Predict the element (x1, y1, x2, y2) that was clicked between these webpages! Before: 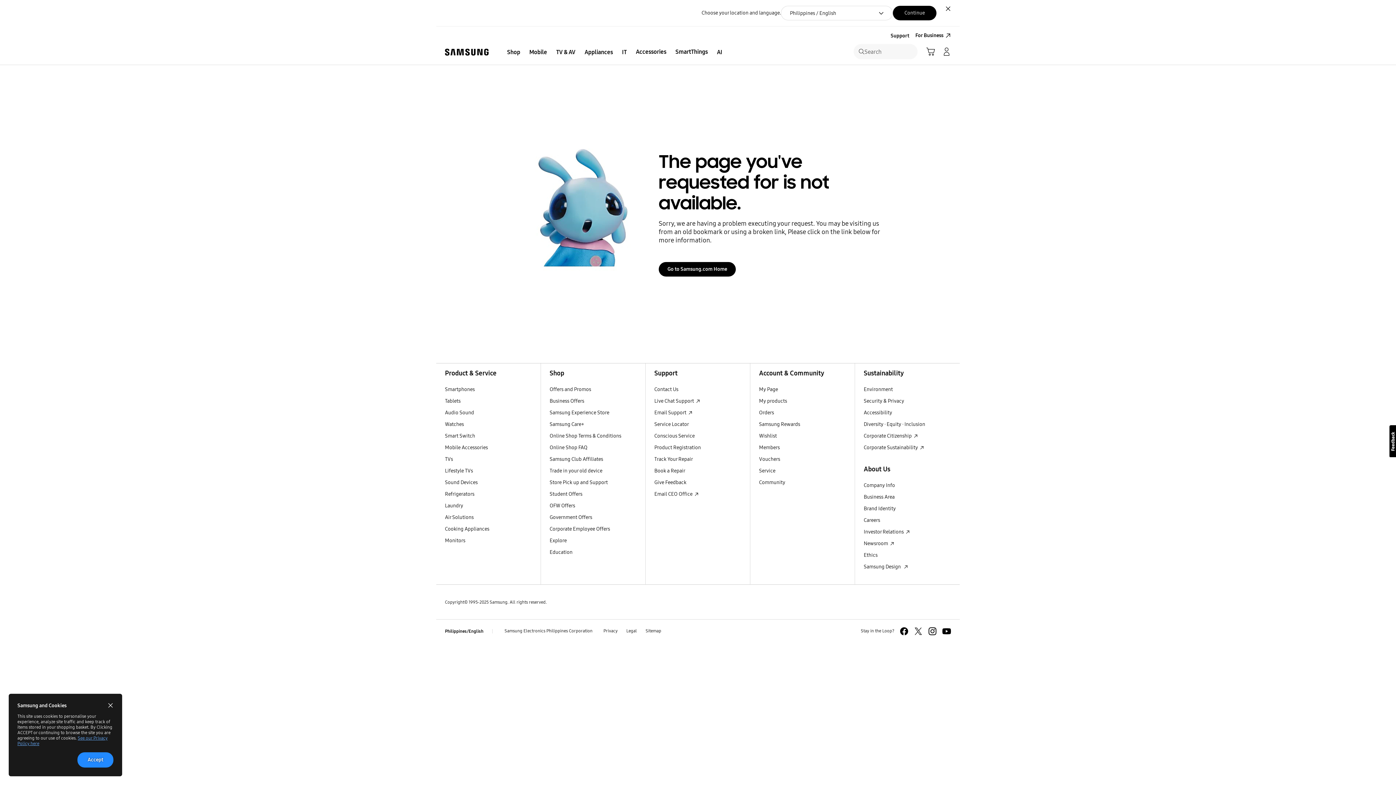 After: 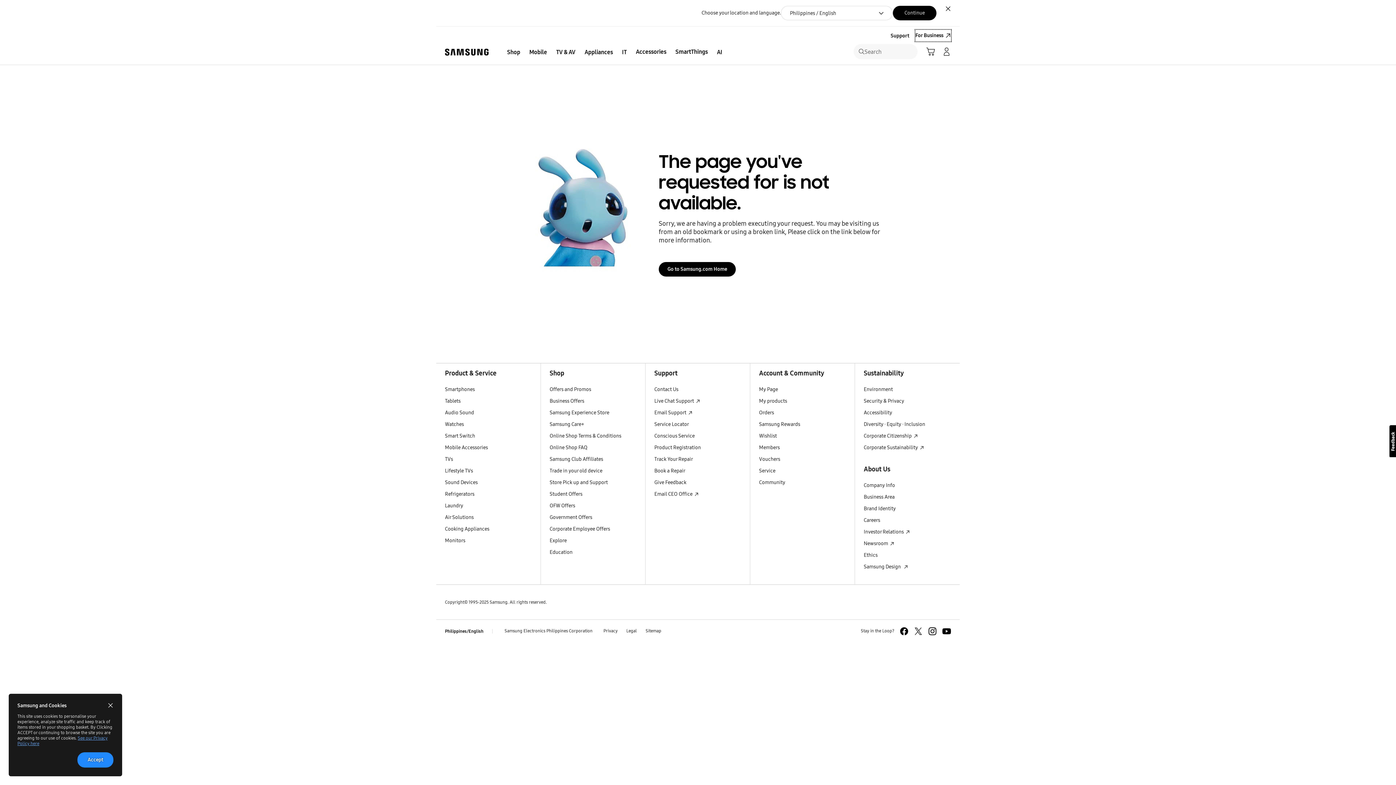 Action: label: For Business: Open in a New Window bbox: (915, 29, 951, 41)